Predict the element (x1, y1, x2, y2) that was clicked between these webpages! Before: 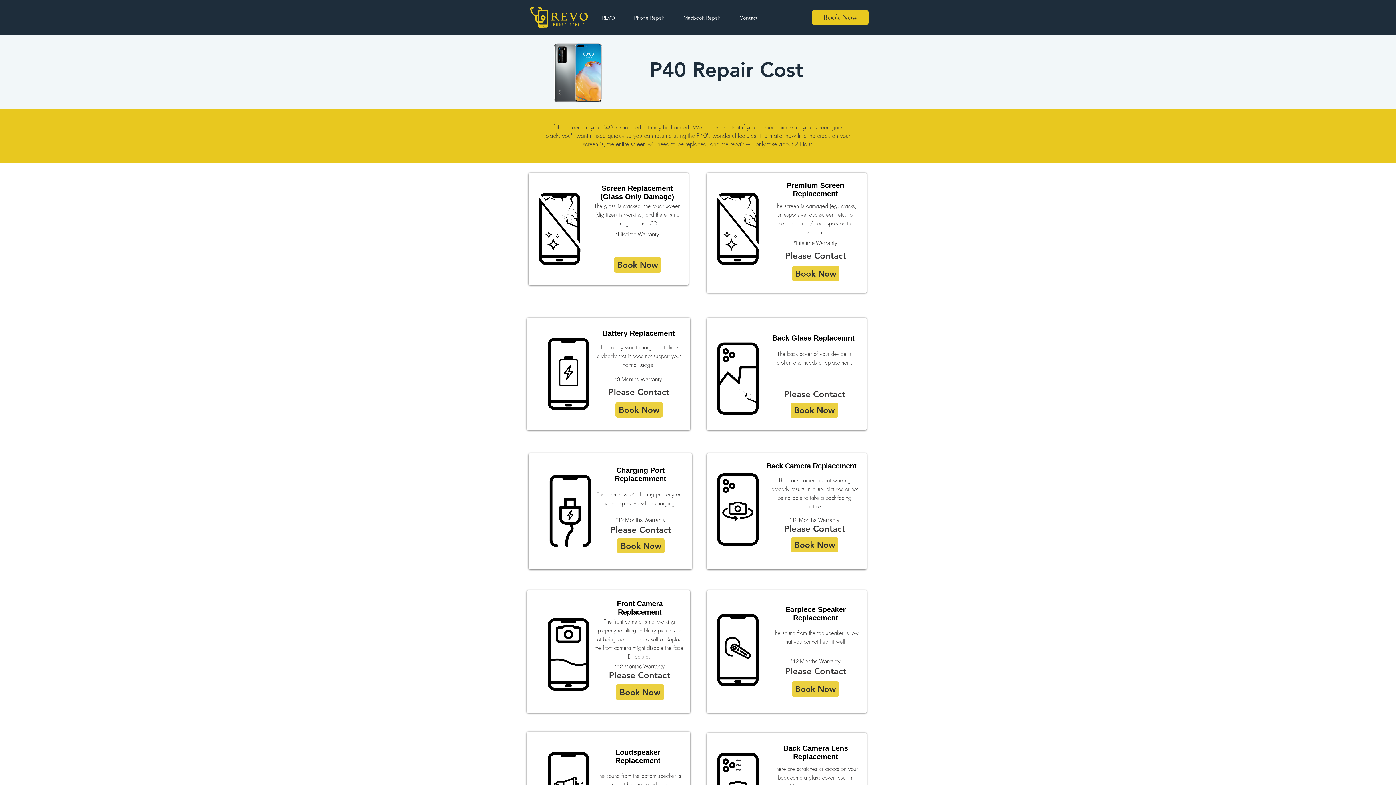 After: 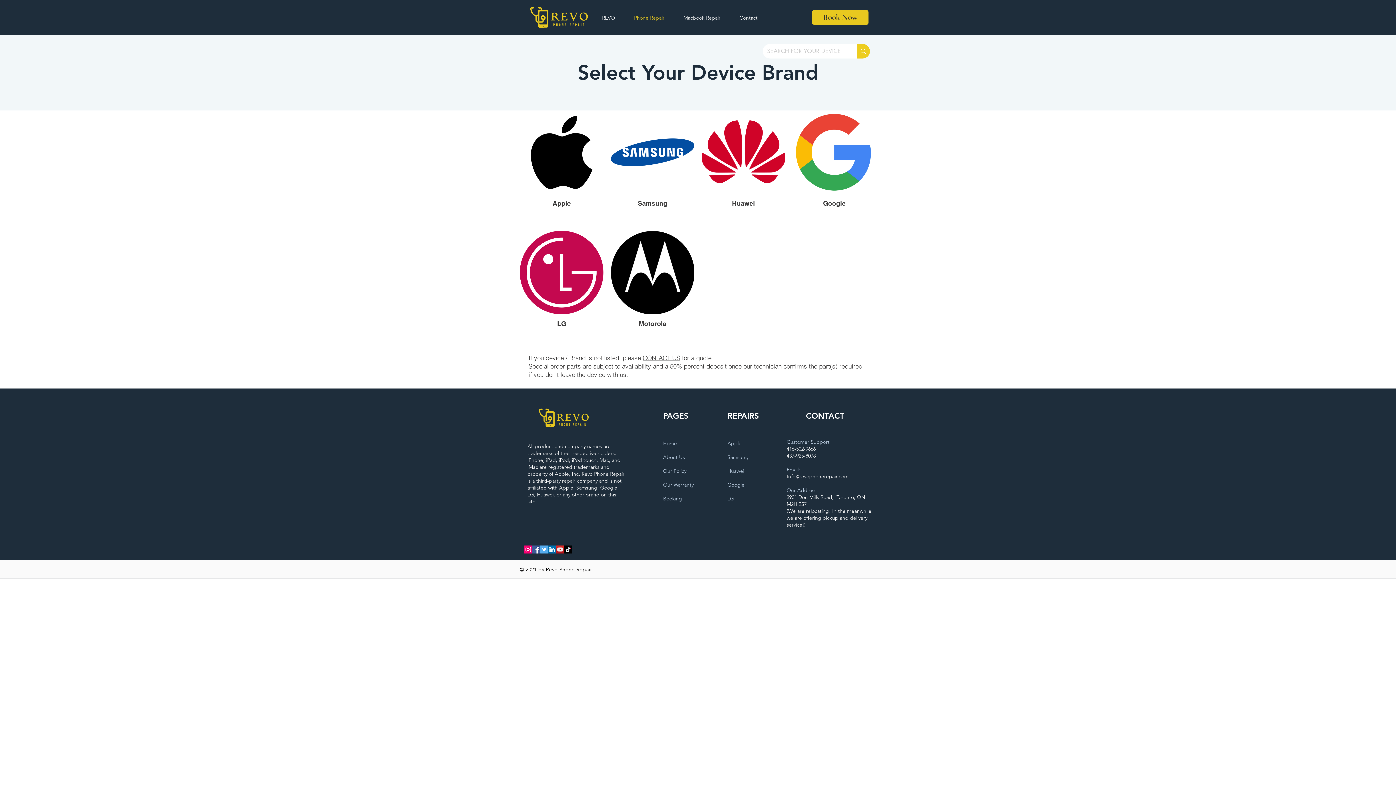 Action: bbox: (624, 11, 674, 24) label: Phone Repair